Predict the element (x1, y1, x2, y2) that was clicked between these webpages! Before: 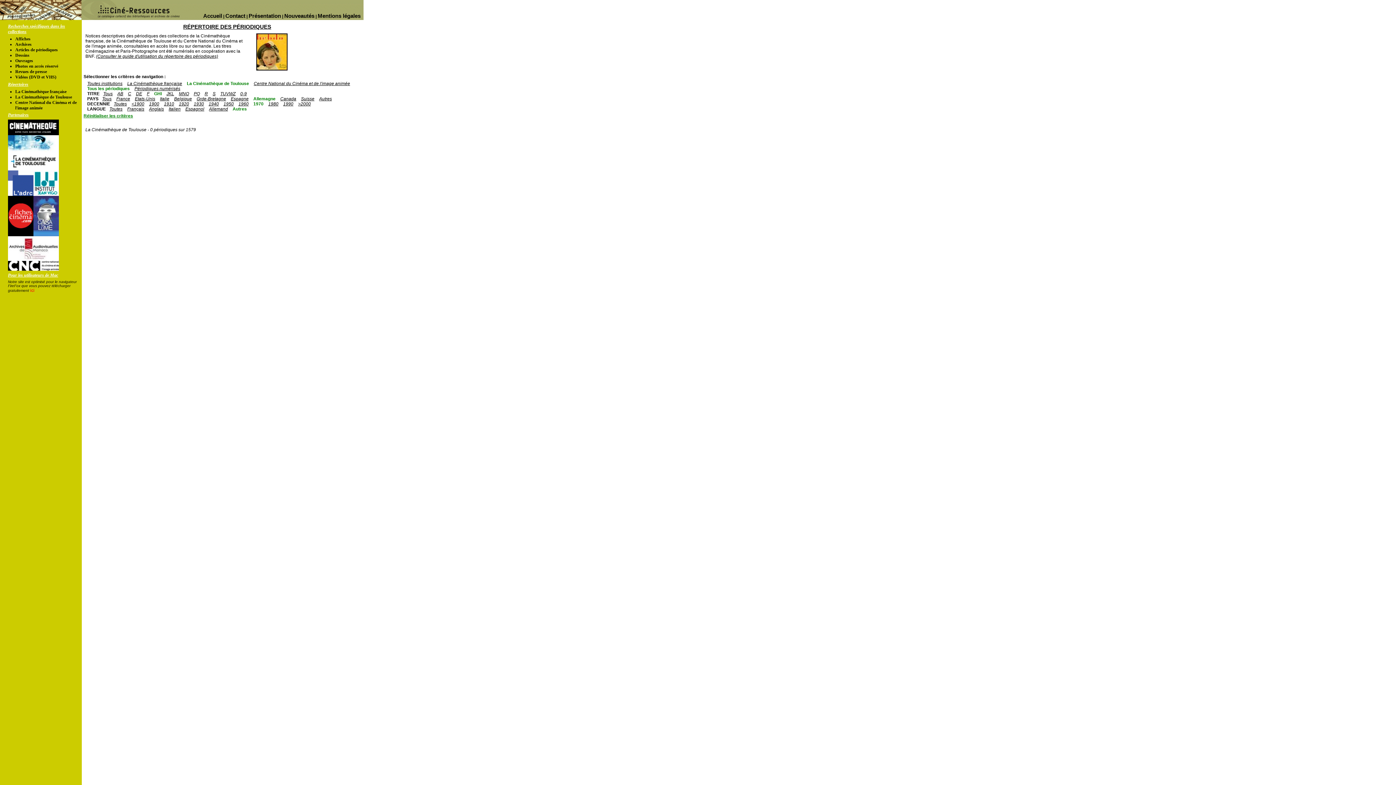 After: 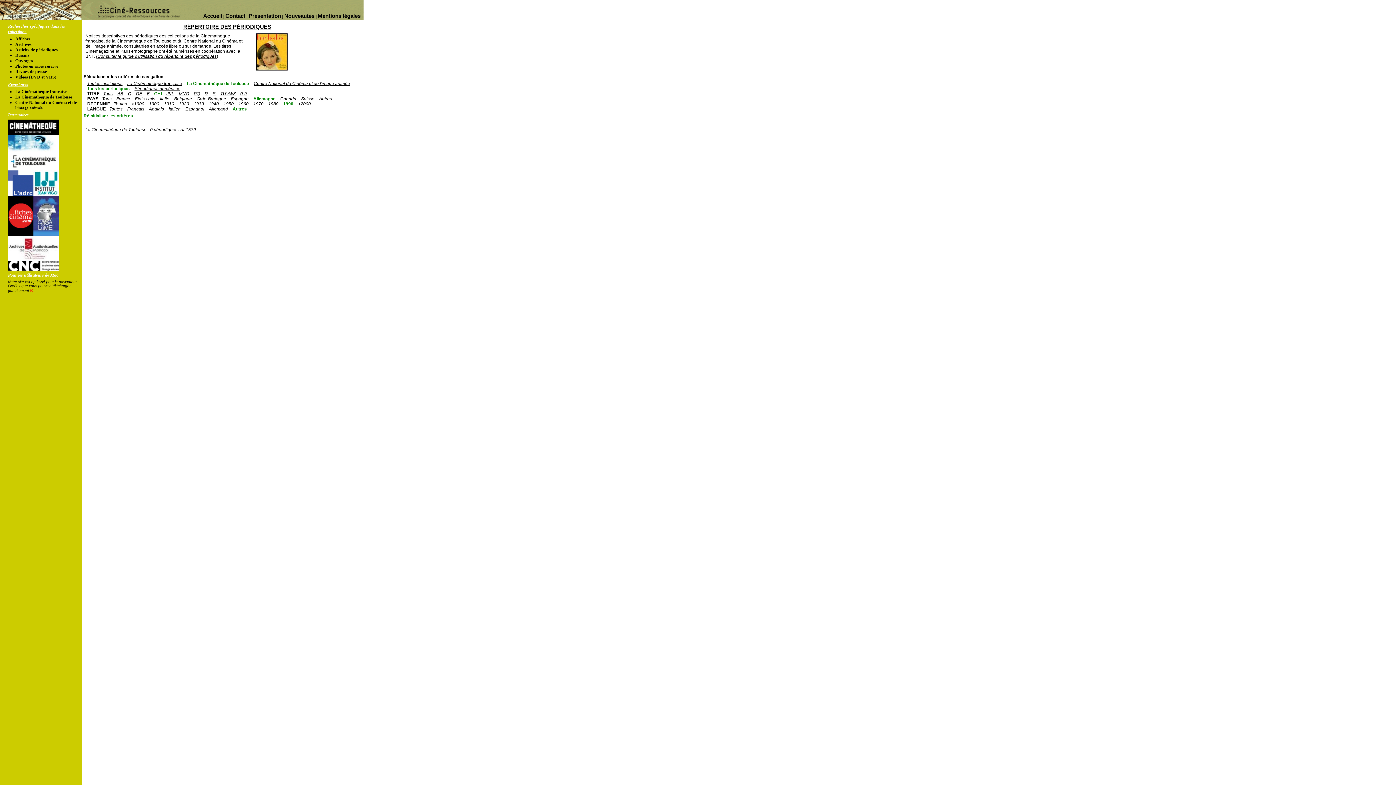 Action: label: 1990 bbox: (283, 101, 293, 106)